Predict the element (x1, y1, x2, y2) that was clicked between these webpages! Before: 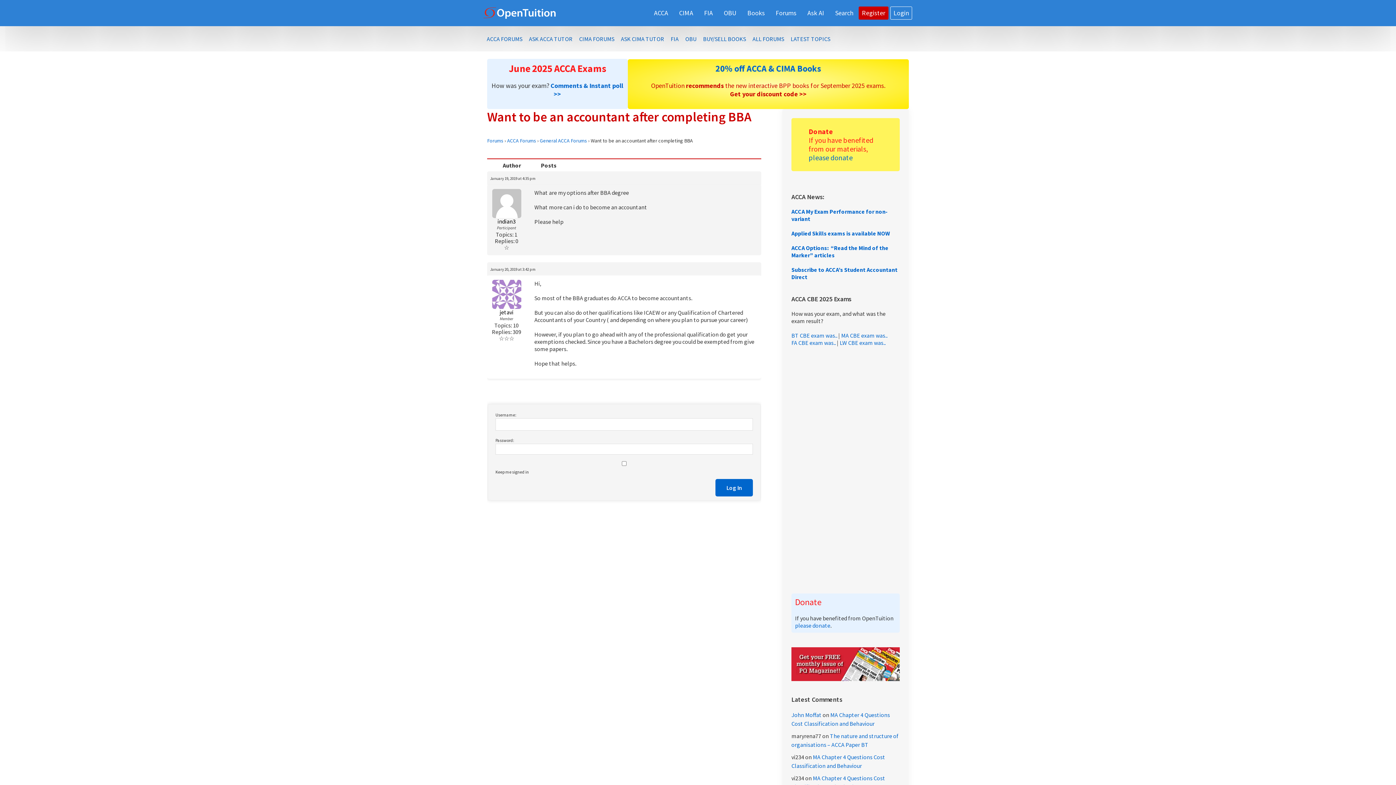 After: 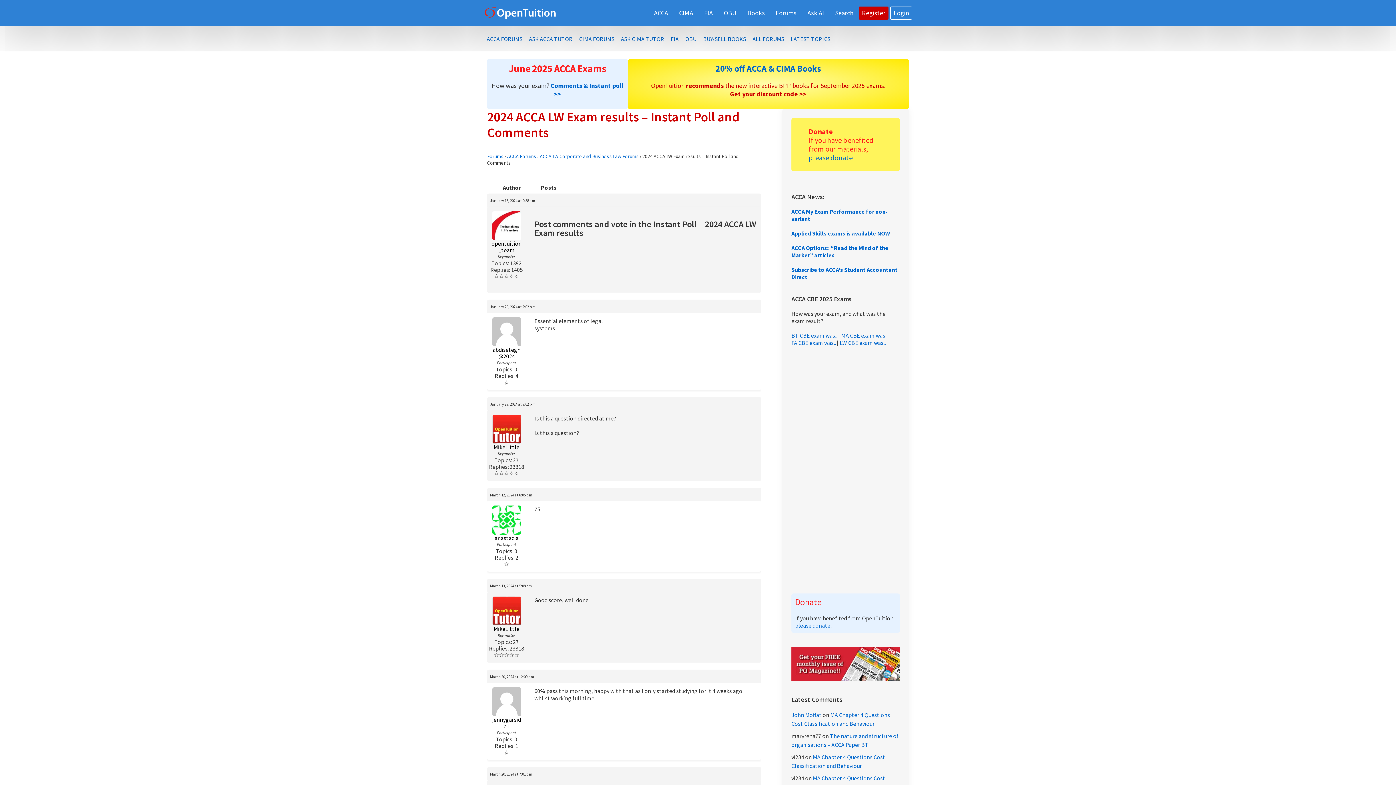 Action: bbox: (840, 339, 885, 346) label: LW CBE exam was..